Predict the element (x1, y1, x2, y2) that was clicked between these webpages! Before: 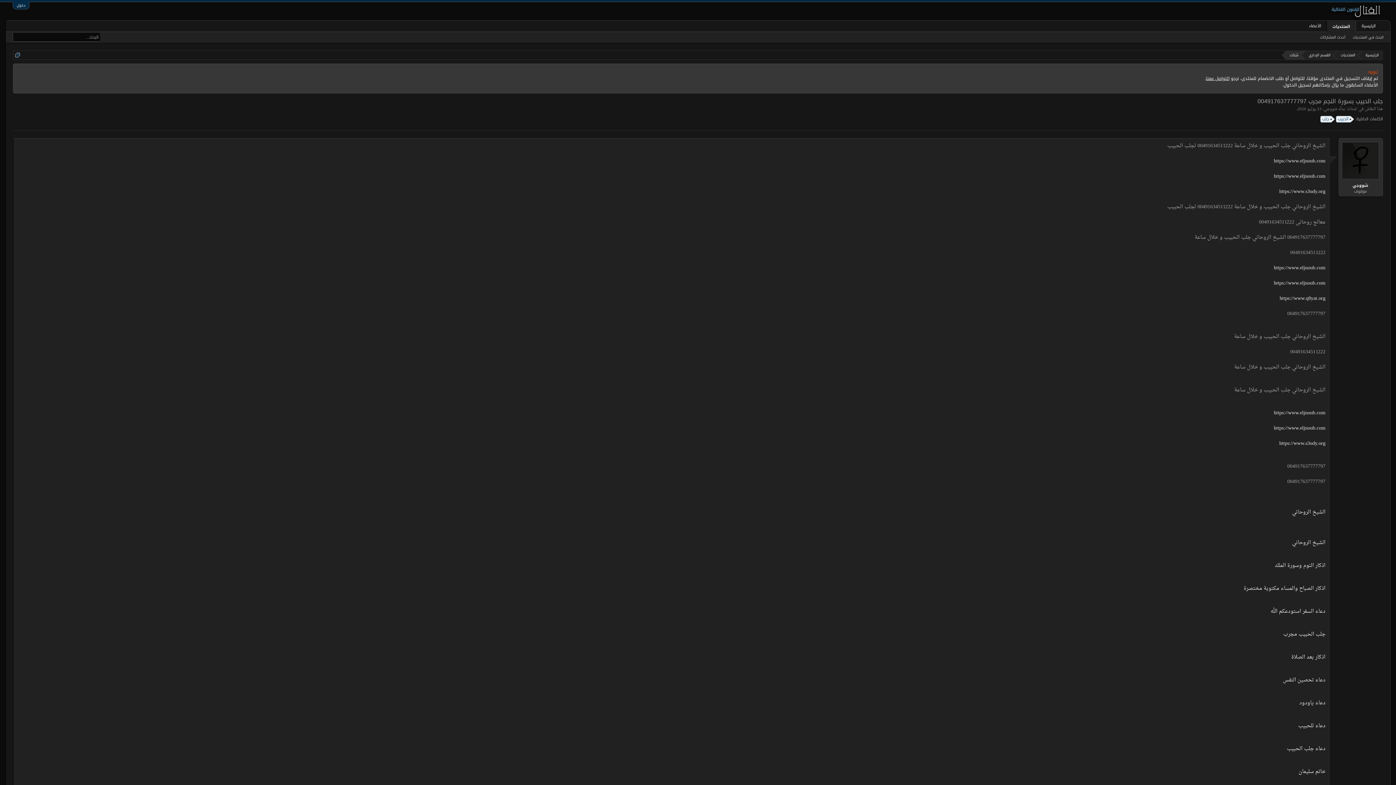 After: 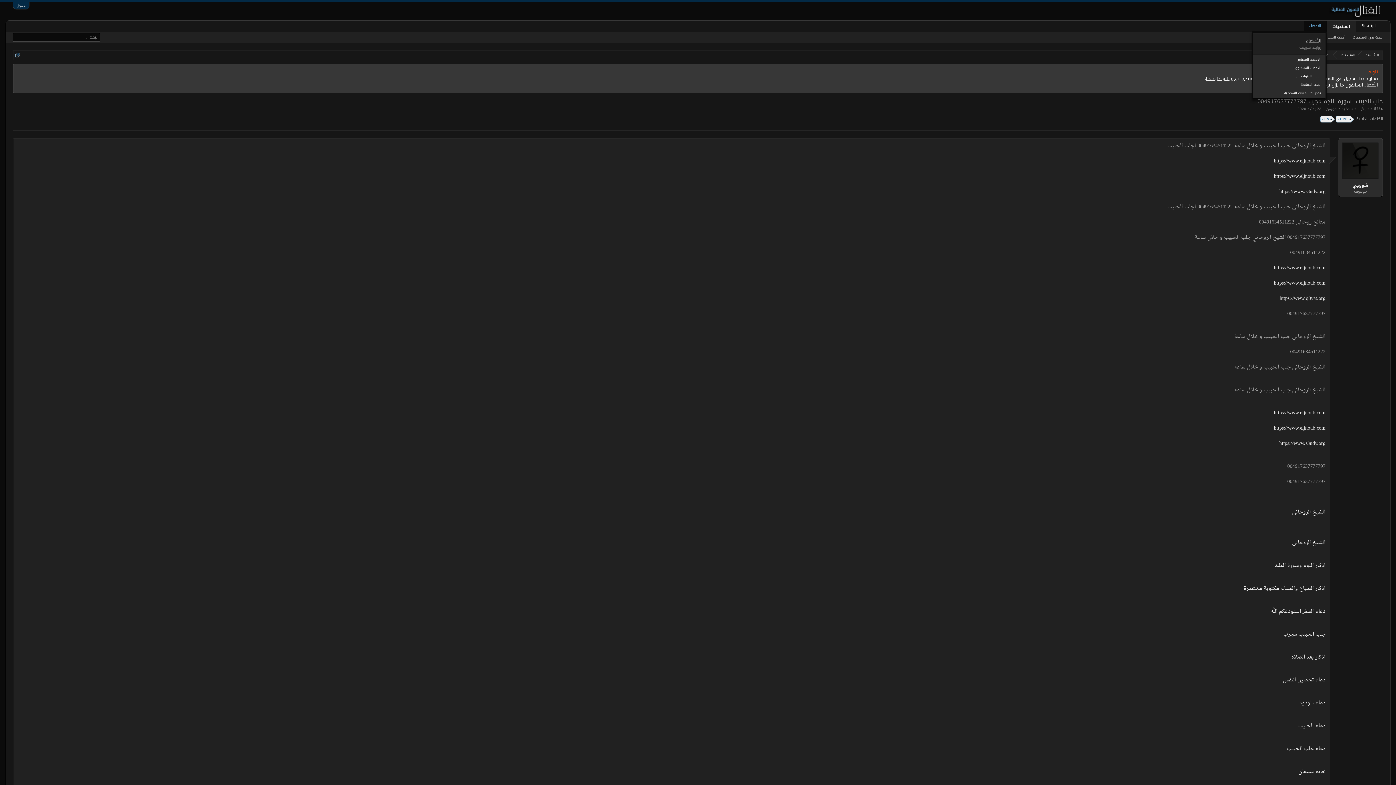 Action: bbox: (1304, 20, 1309, 31)